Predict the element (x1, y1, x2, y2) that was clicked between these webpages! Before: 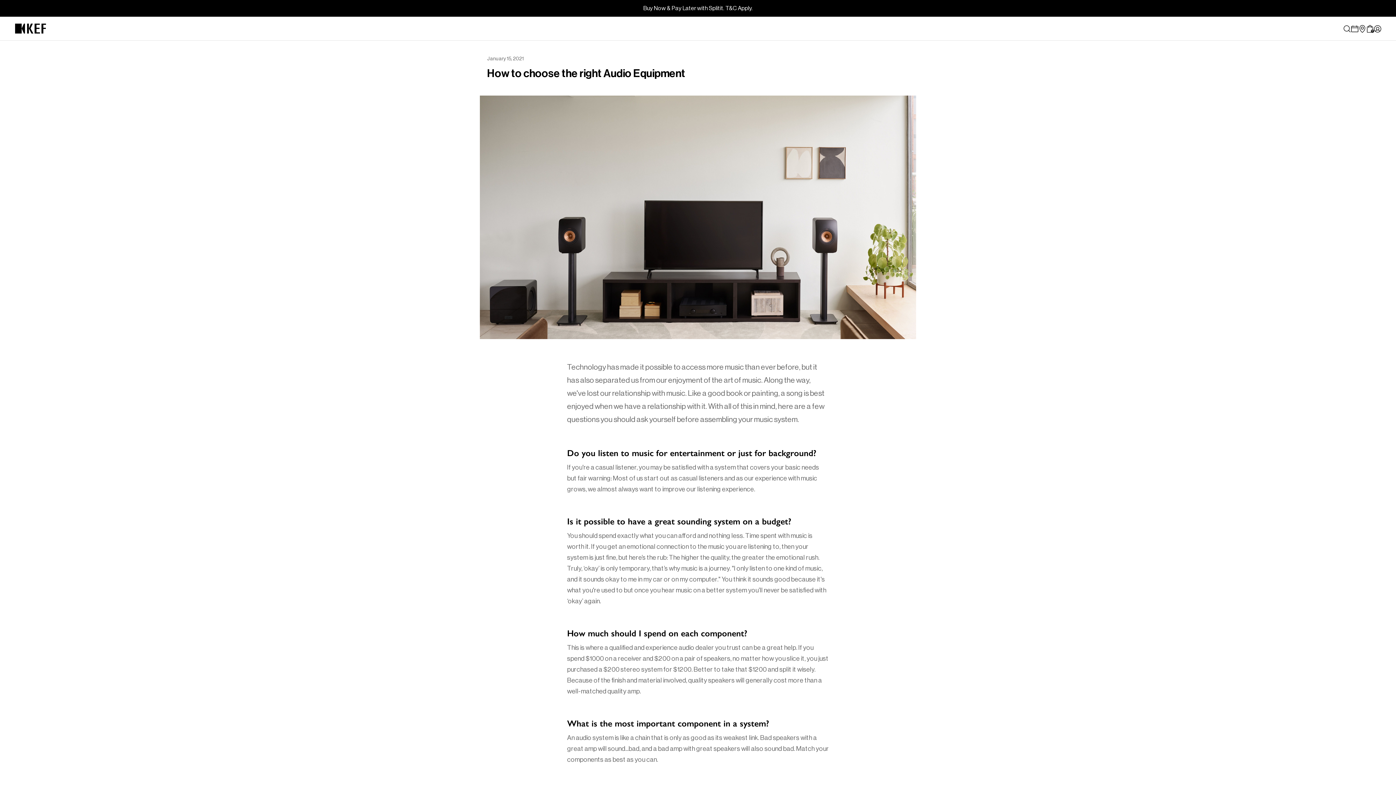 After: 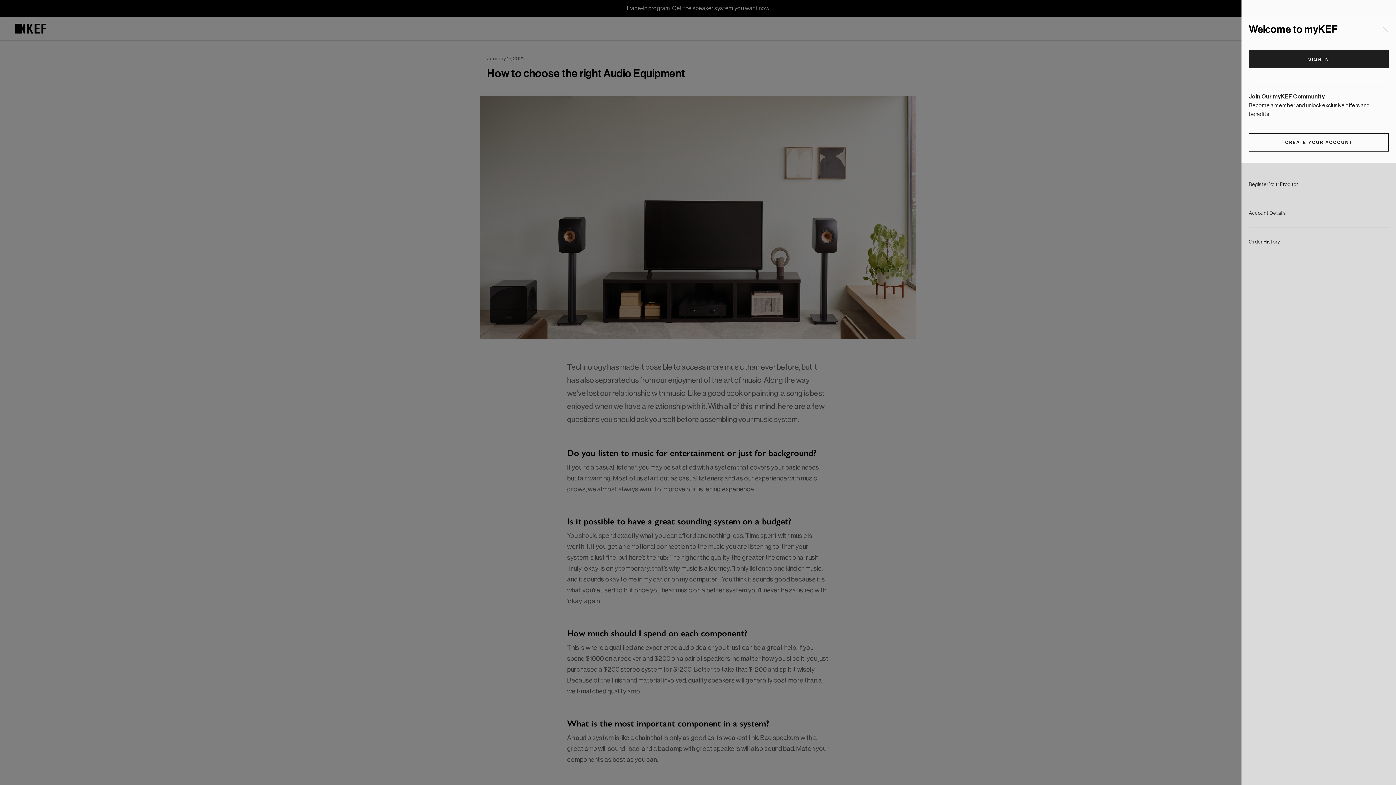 Action: bbox: (1374, 24, 1381, 32)